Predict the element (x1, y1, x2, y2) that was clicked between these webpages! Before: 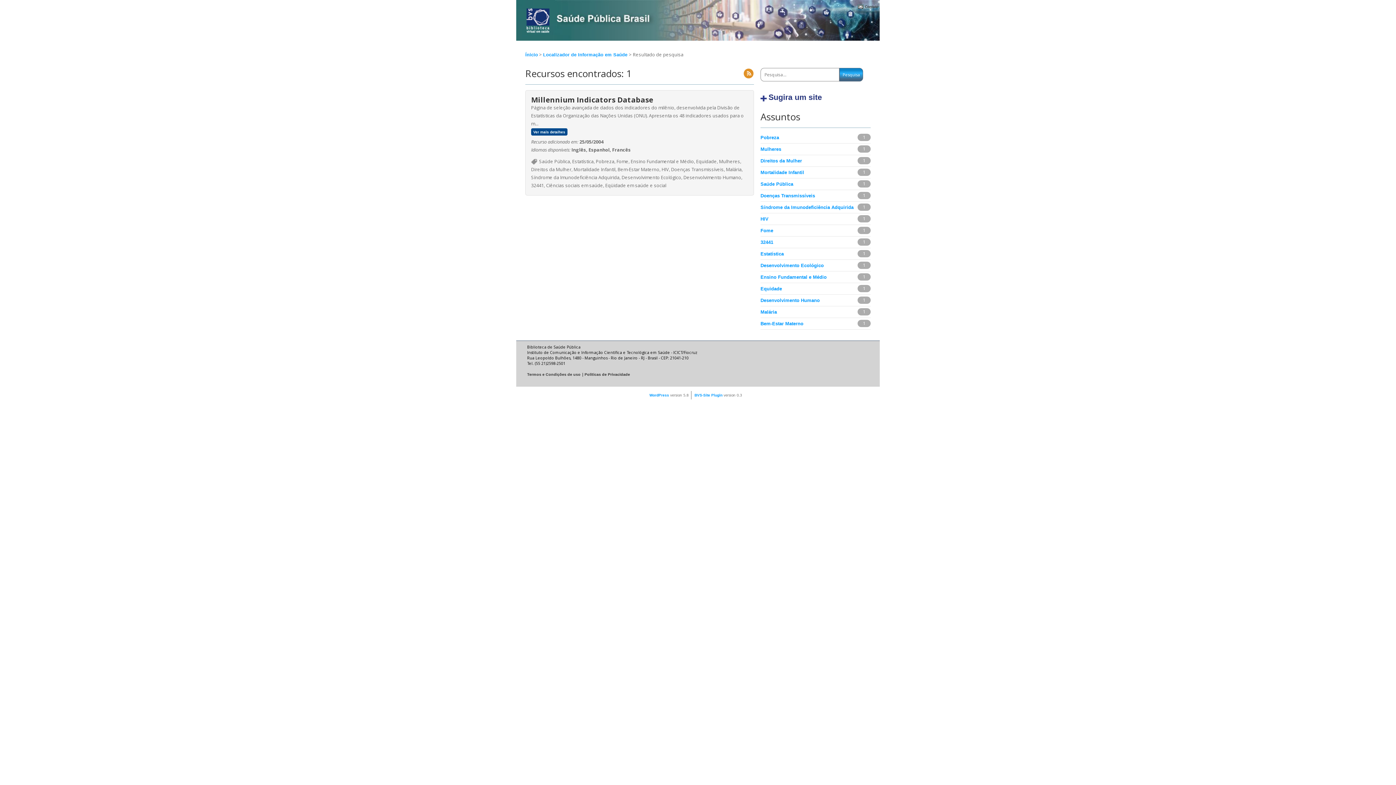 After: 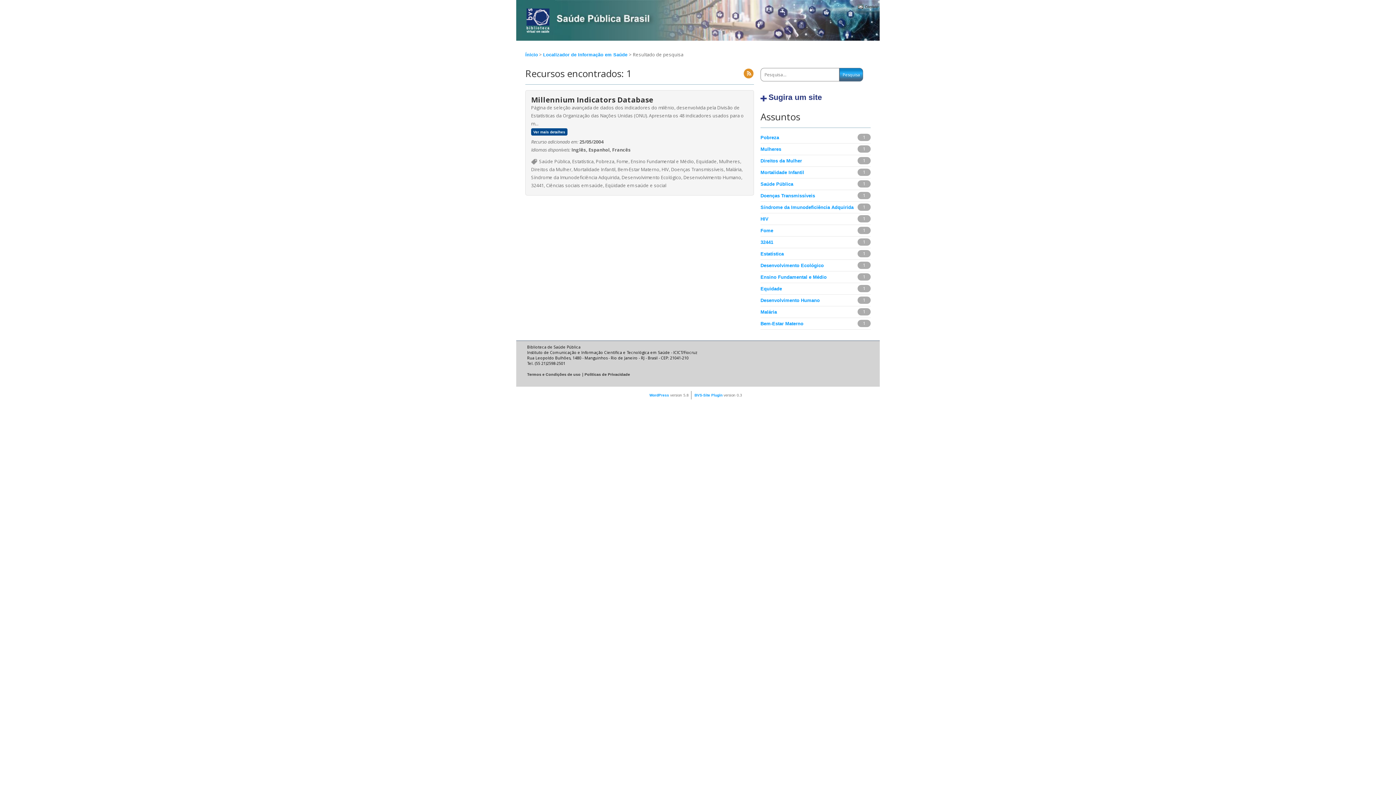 Action: bbox: (760, 297, 820, 303) label: Desenvolvimento Humano